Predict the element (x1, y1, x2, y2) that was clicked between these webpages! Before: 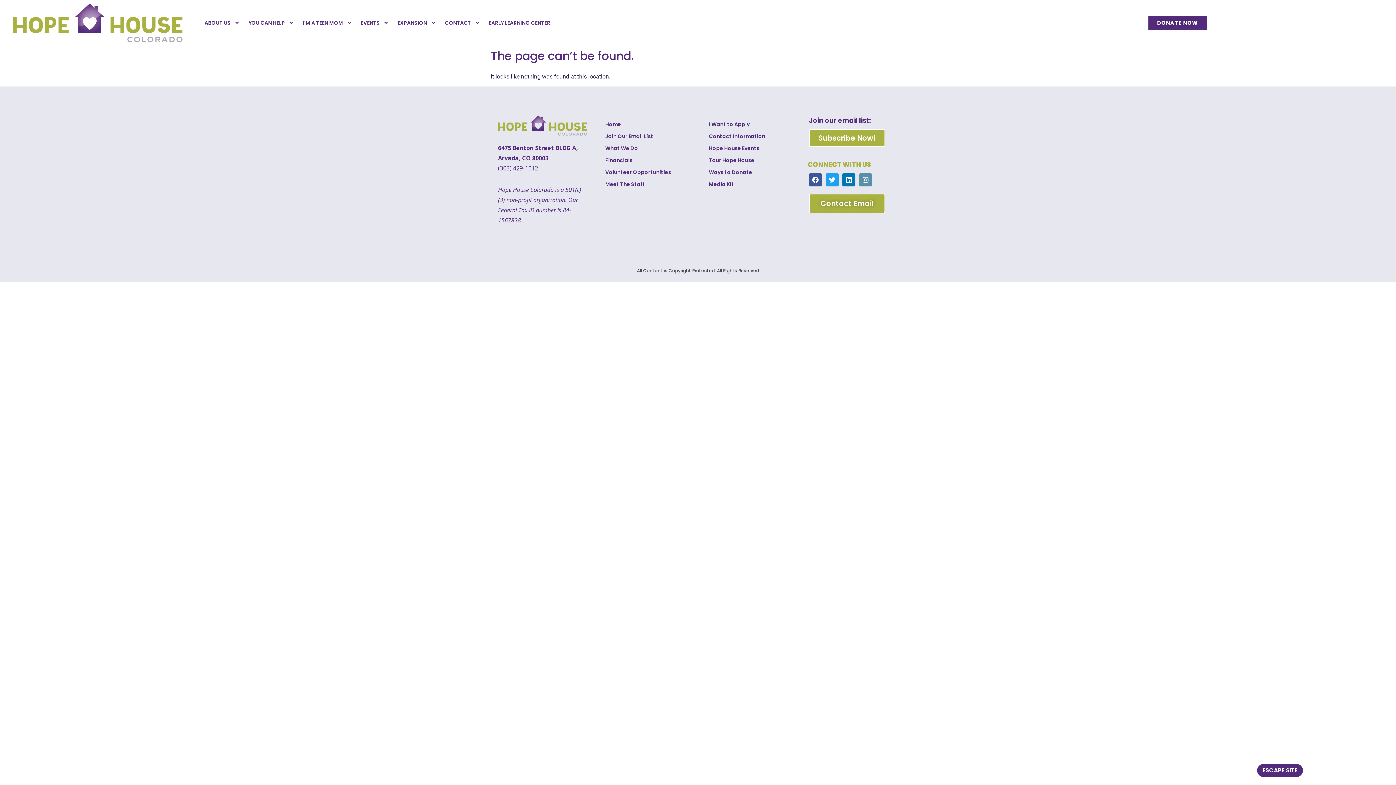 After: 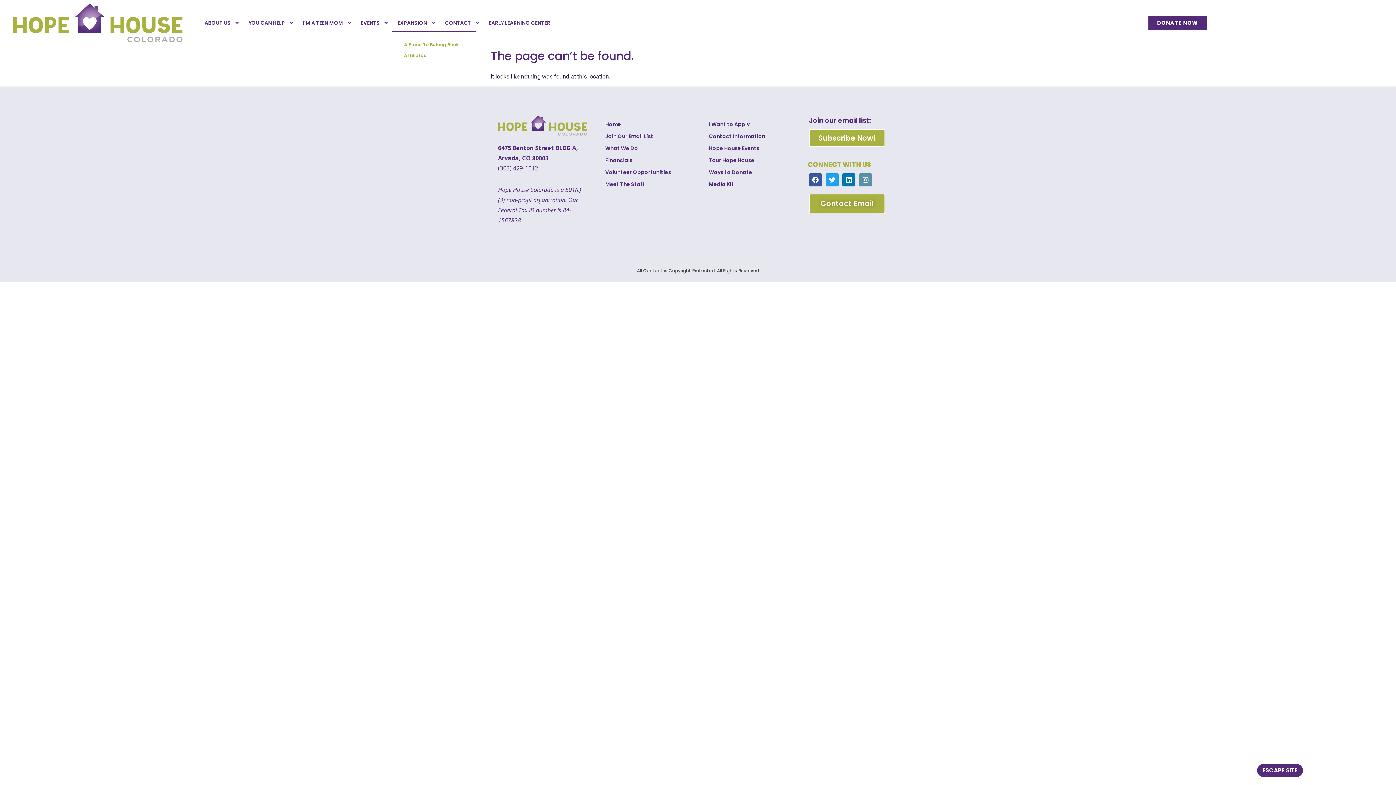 Action: label: EXPANSION bbox: (392, 14, 439, 31)